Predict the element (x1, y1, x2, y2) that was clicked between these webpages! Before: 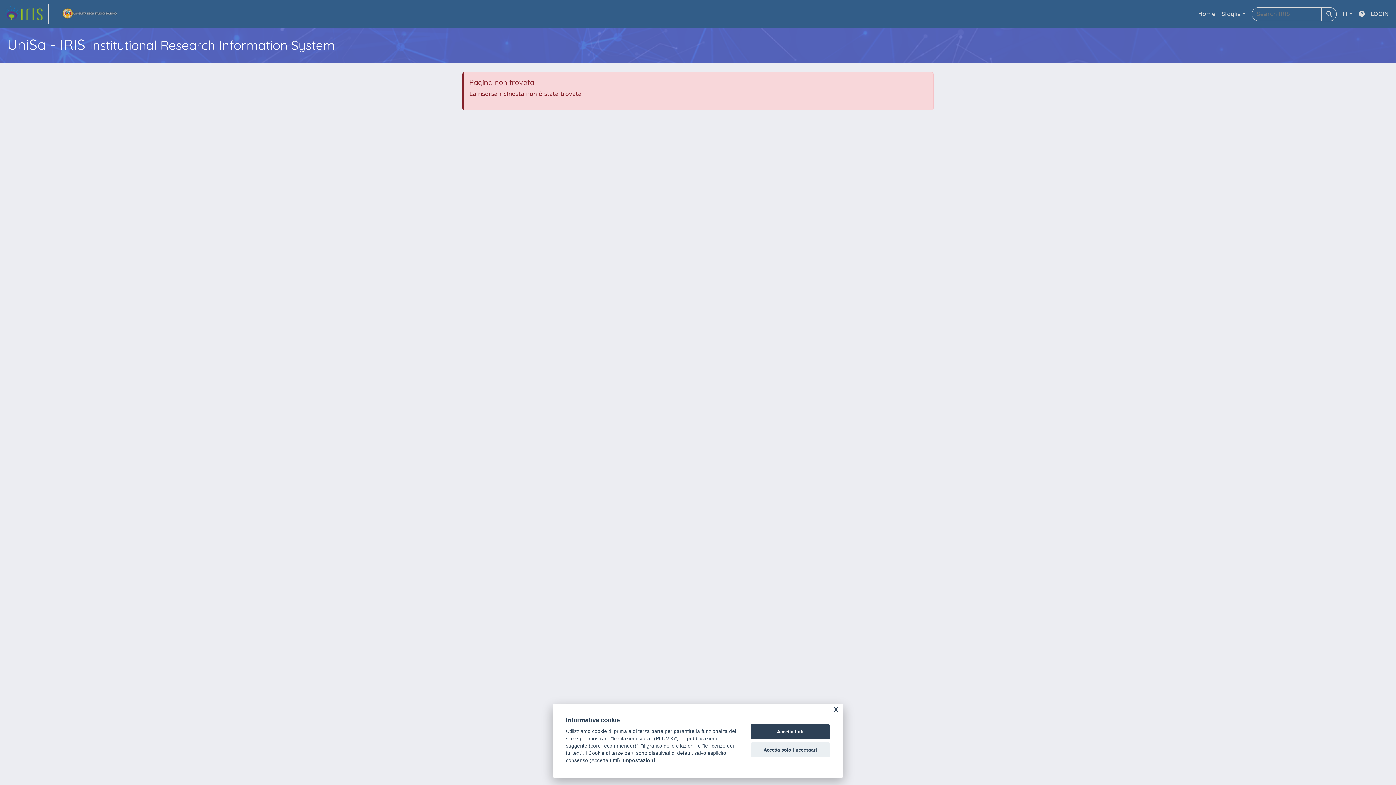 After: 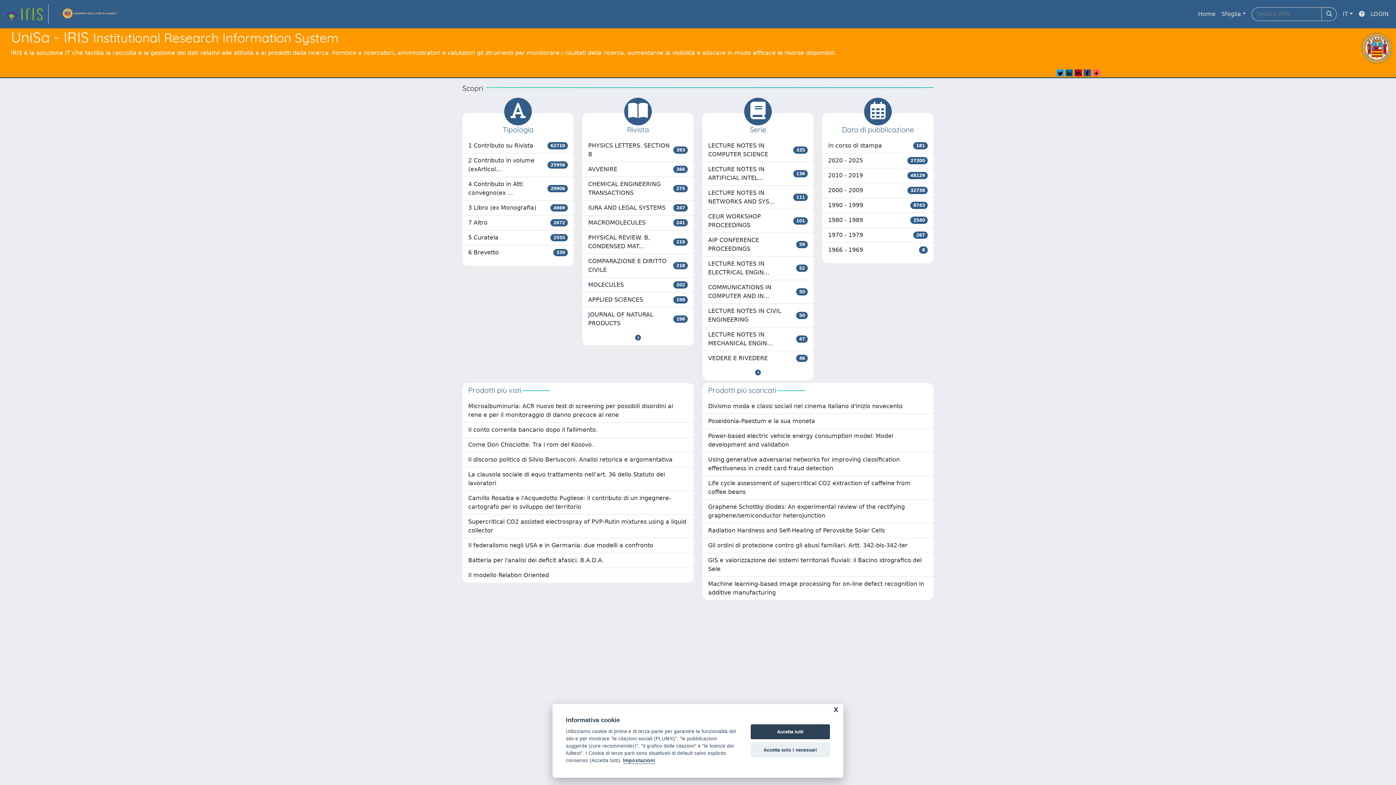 Action: label: link homepage bbox: (4, 4, 48, 24)